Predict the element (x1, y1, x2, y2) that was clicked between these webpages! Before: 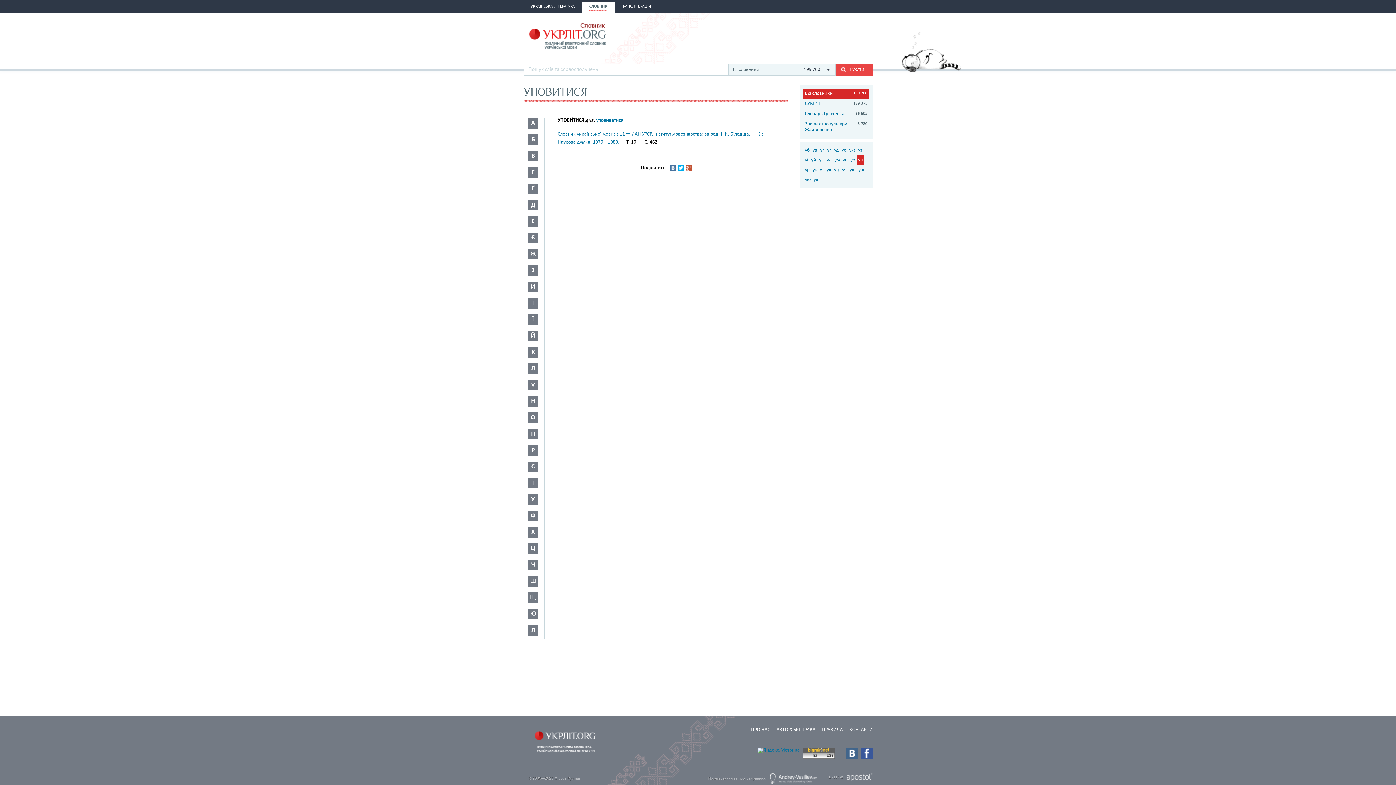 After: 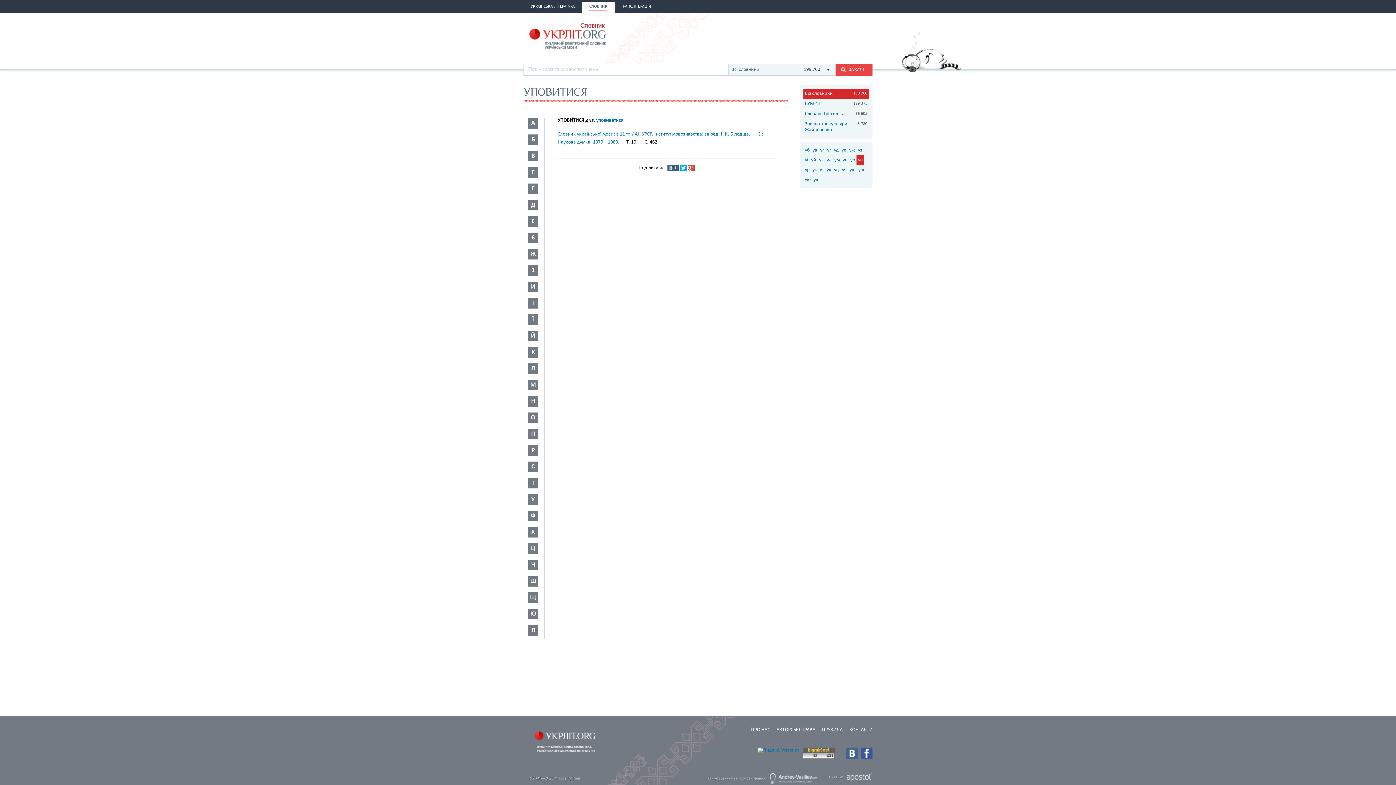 Action: bbox: (669, 164, 676, 171)